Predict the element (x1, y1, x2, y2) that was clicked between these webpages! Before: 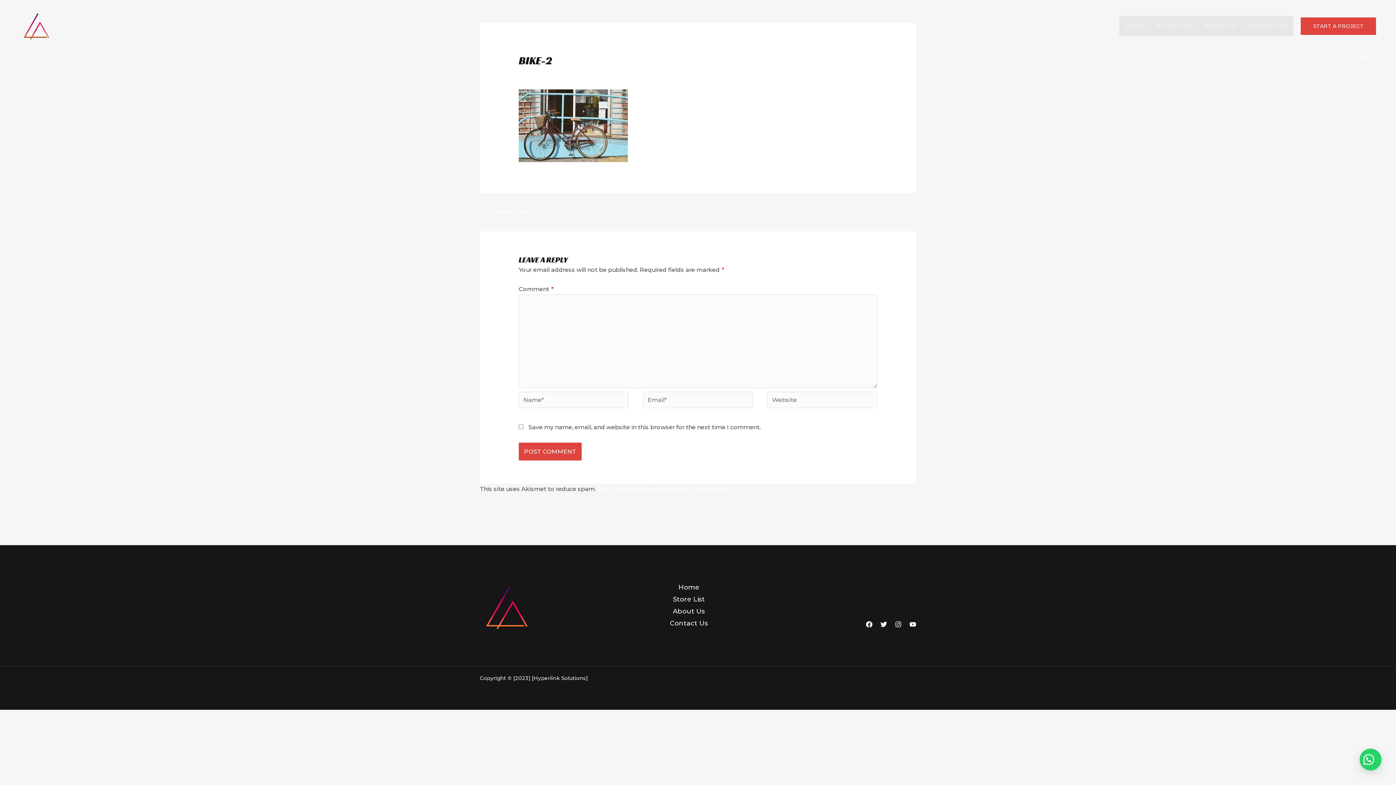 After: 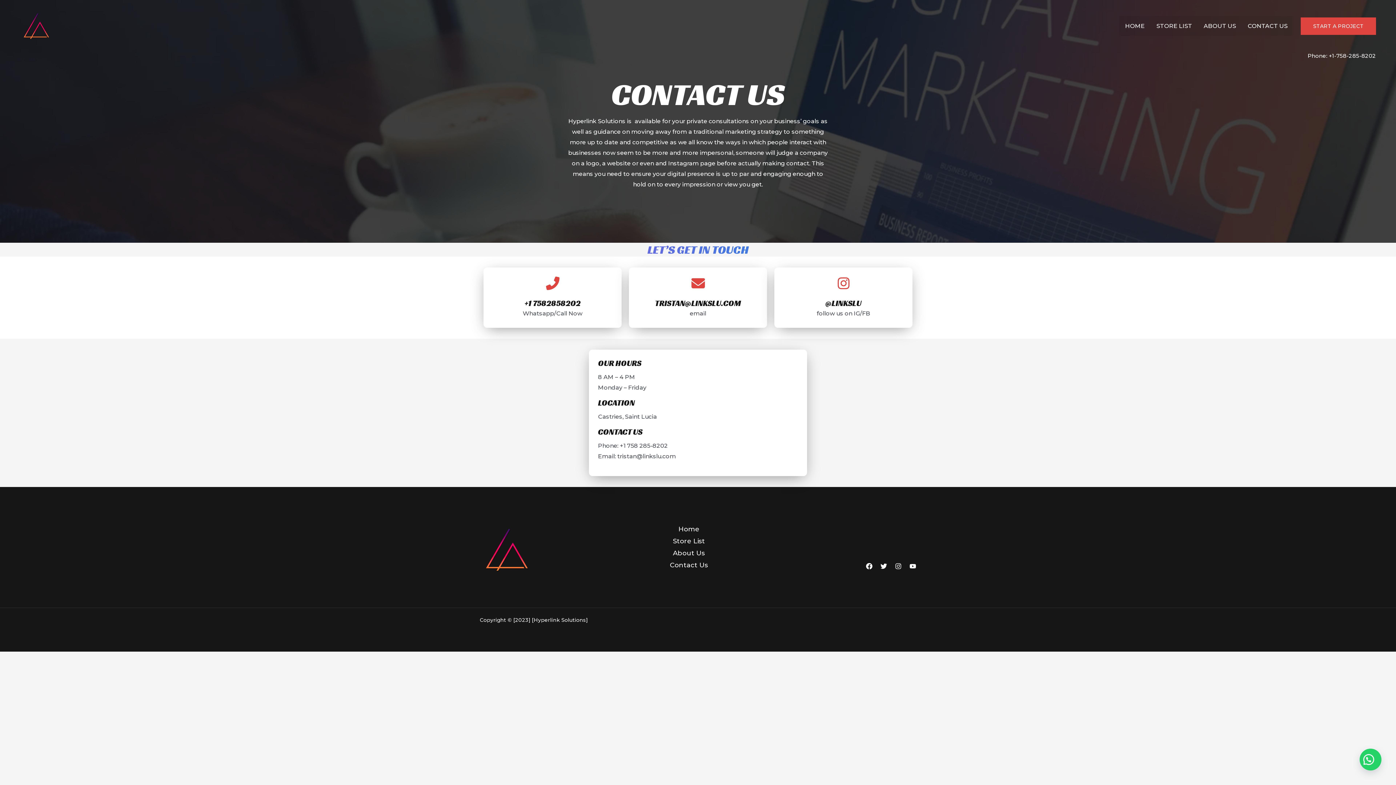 Action: bbox: (670, 619, 708, 627) label: Contact Us